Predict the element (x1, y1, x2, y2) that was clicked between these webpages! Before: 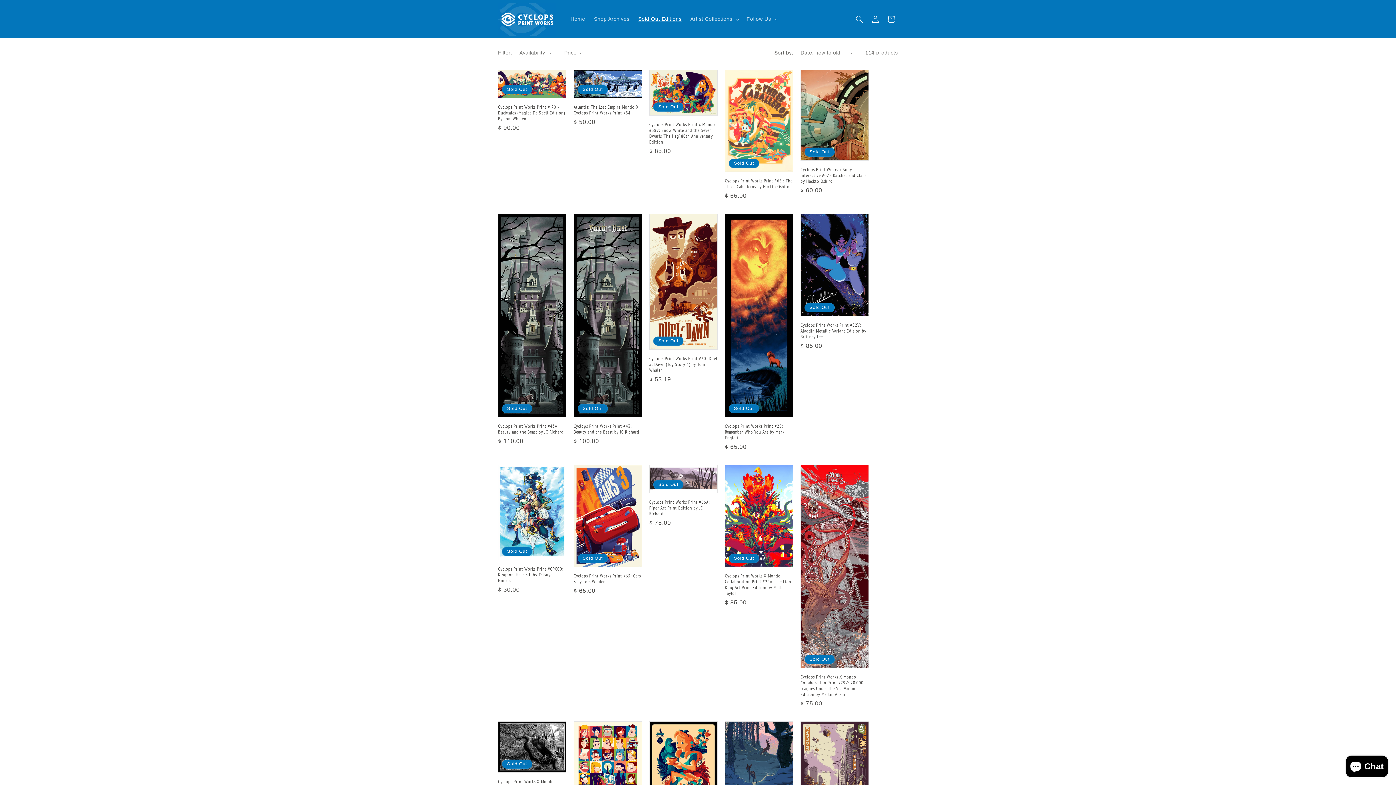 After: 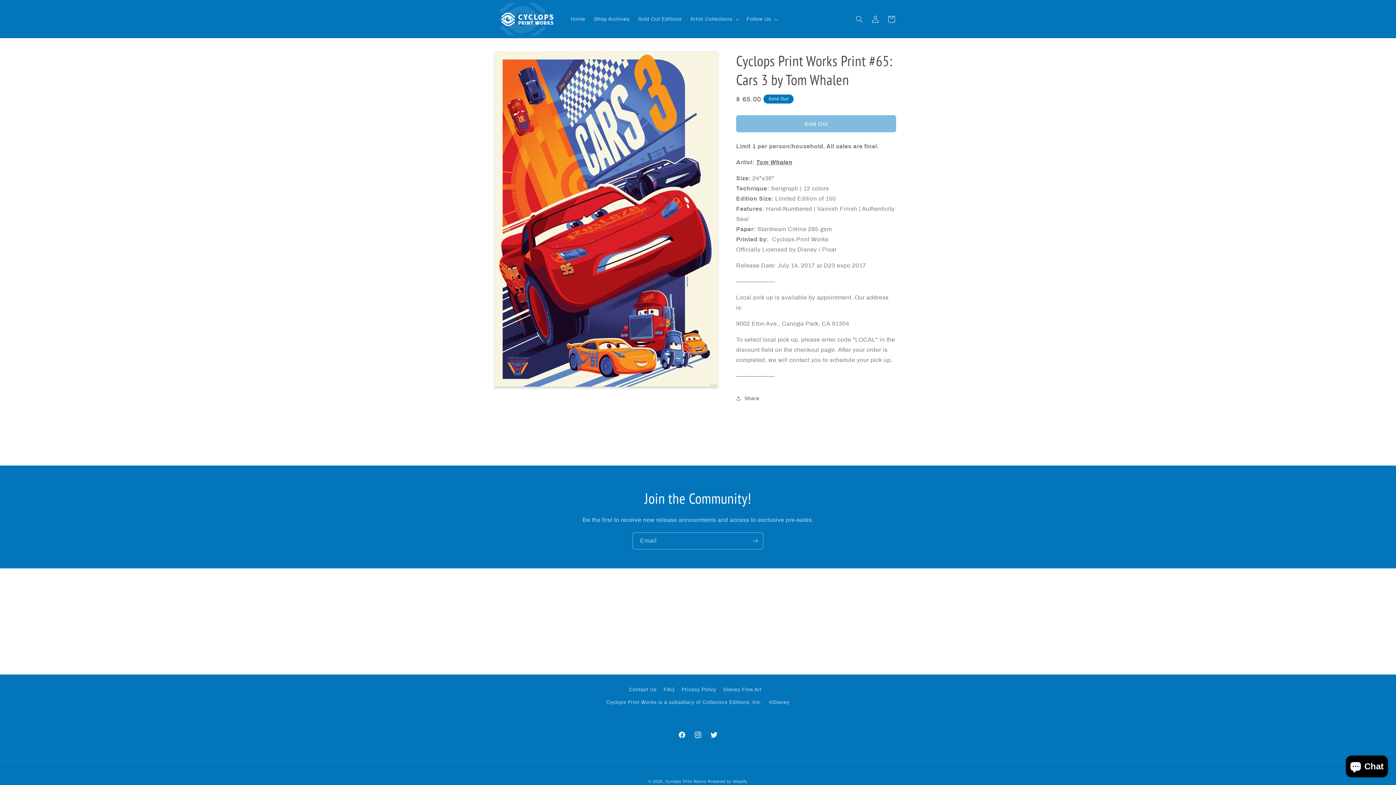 Action: bbox: (573, 573, 642, 585) label: Cyclops Print Works Print #65: Cars 3 by Tom Whalen